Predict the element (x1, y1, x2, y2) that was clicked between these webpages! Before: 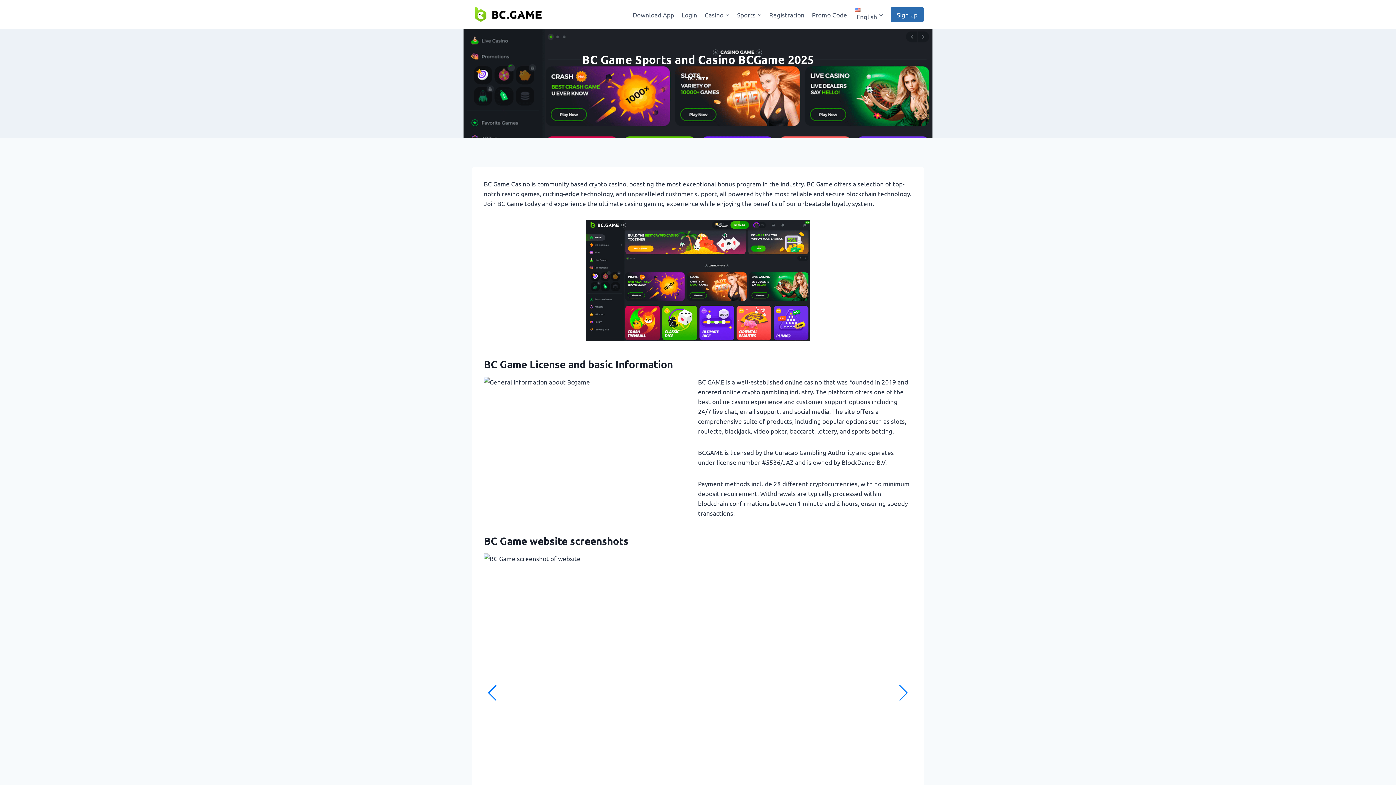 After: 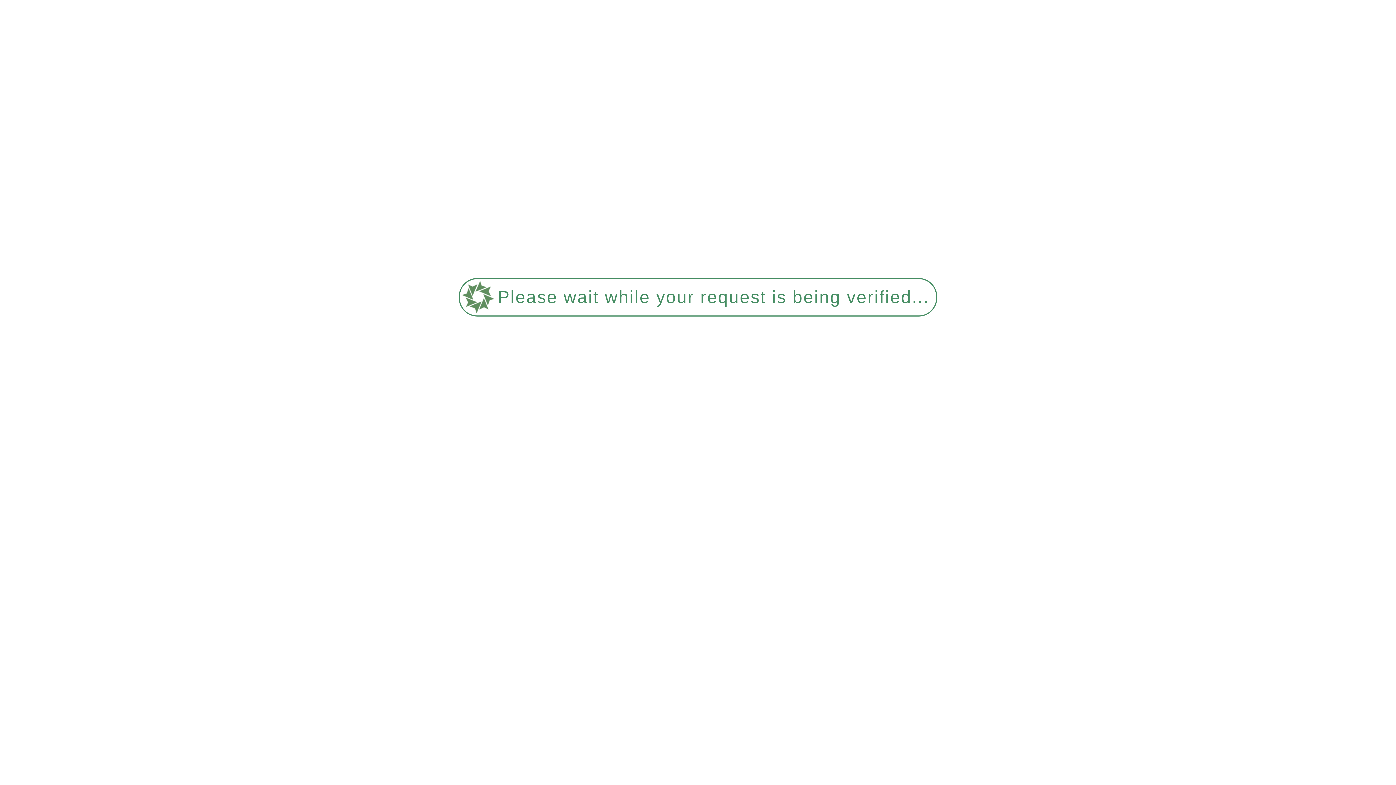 Action: label: Download App bbox: (629, 5, 678, 23)